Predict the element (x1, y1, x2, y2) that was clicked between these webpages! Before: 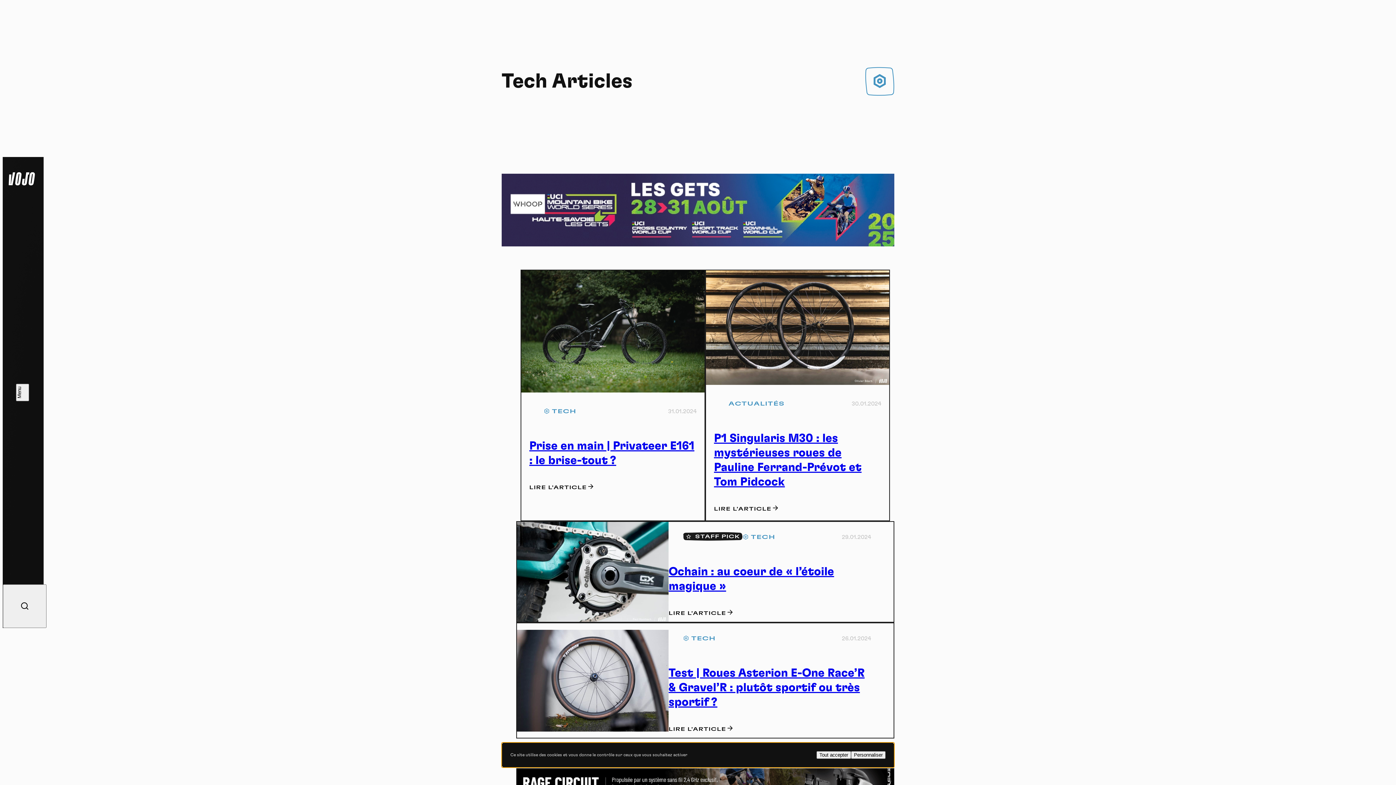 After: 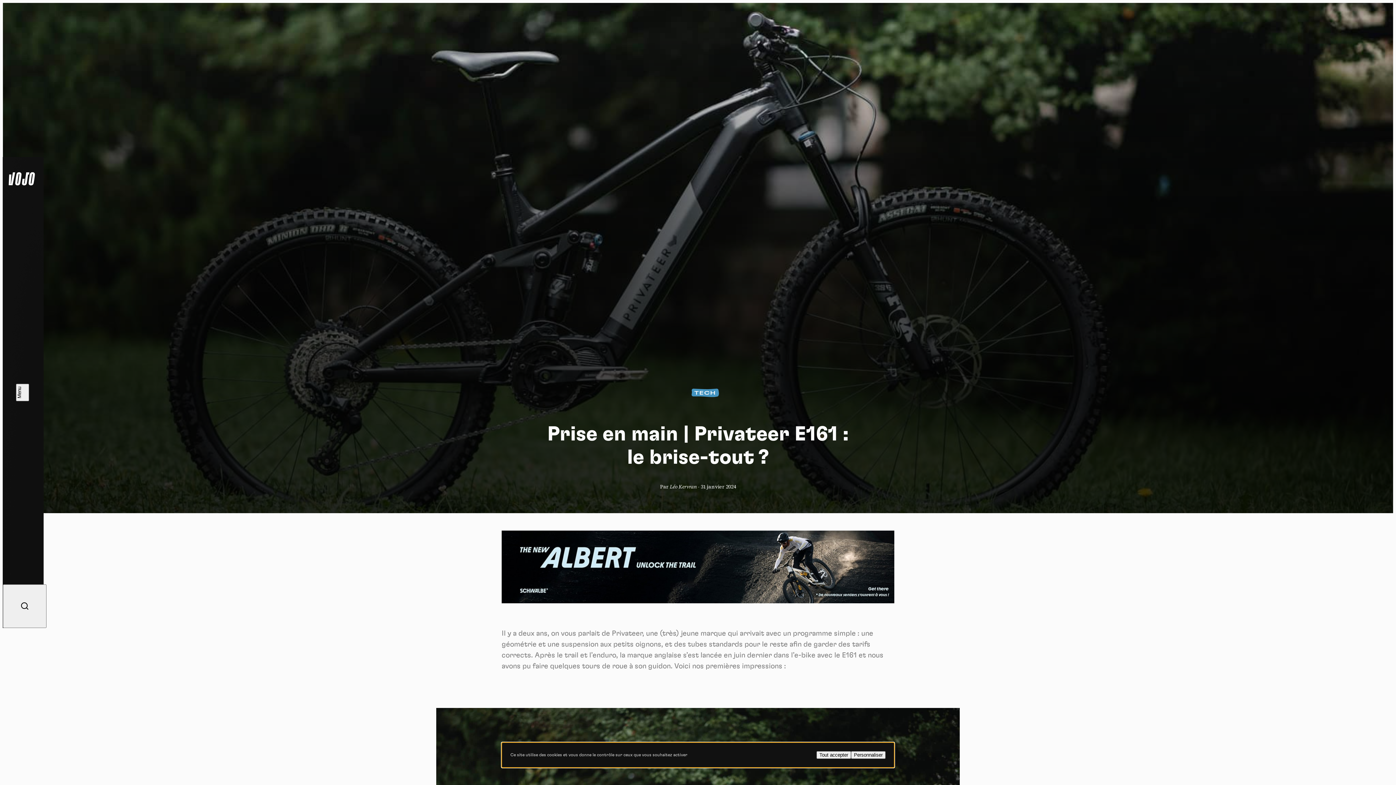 Action: bbox: (529, 437, 696, 469) label: Prise en main | Privateer E161 : le brise-tout ?